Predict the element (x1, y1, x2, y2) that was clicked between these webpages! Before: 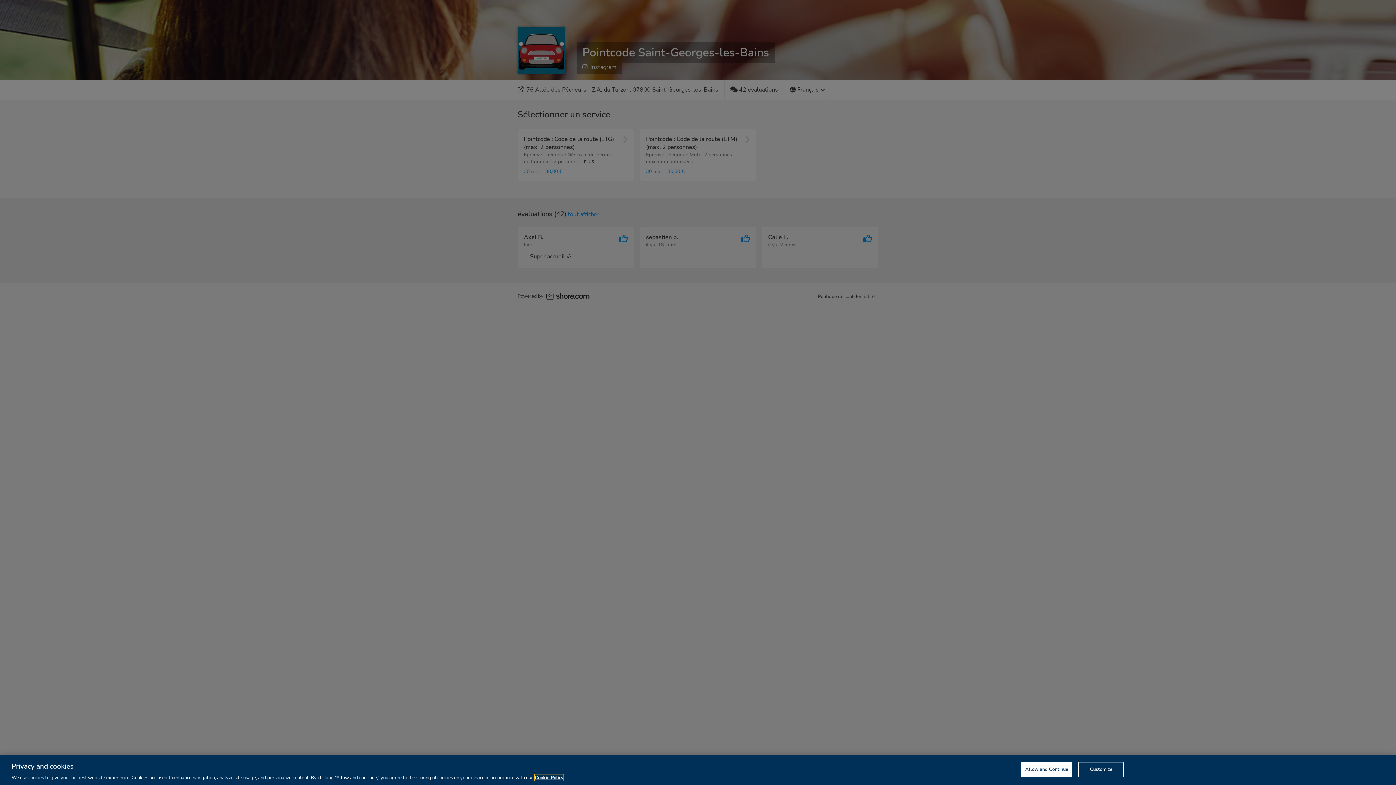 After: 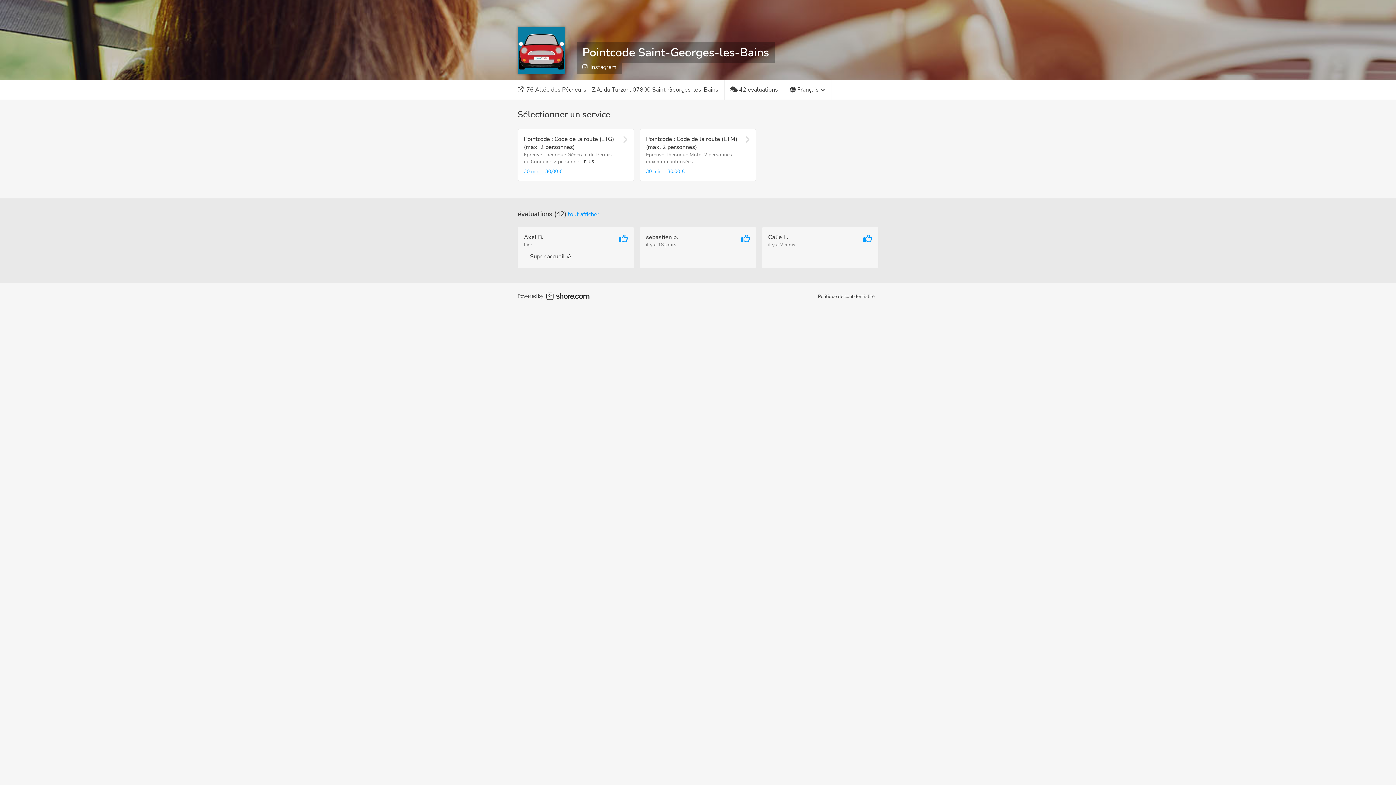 Action: bbox: (1021, 762, 1072, 777) label: Allow and Continue